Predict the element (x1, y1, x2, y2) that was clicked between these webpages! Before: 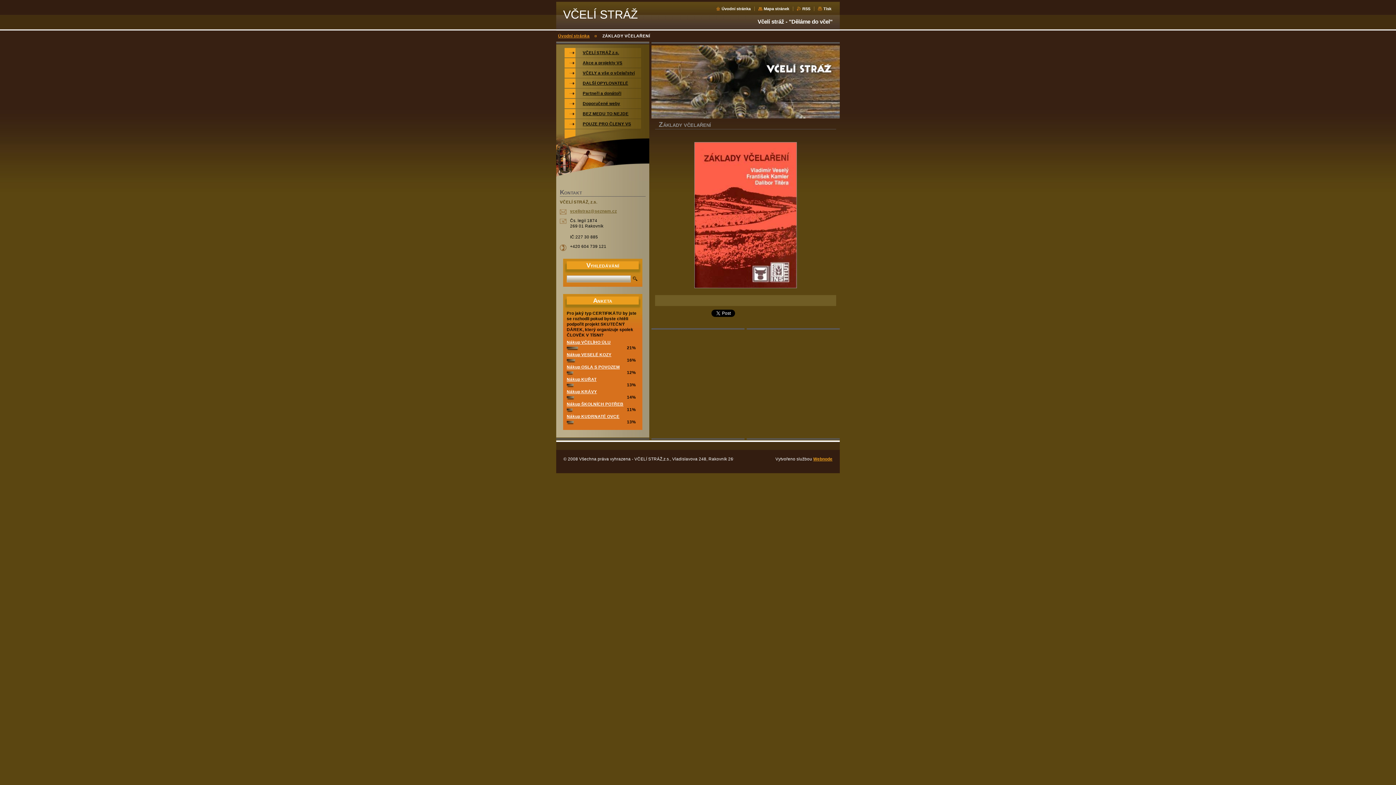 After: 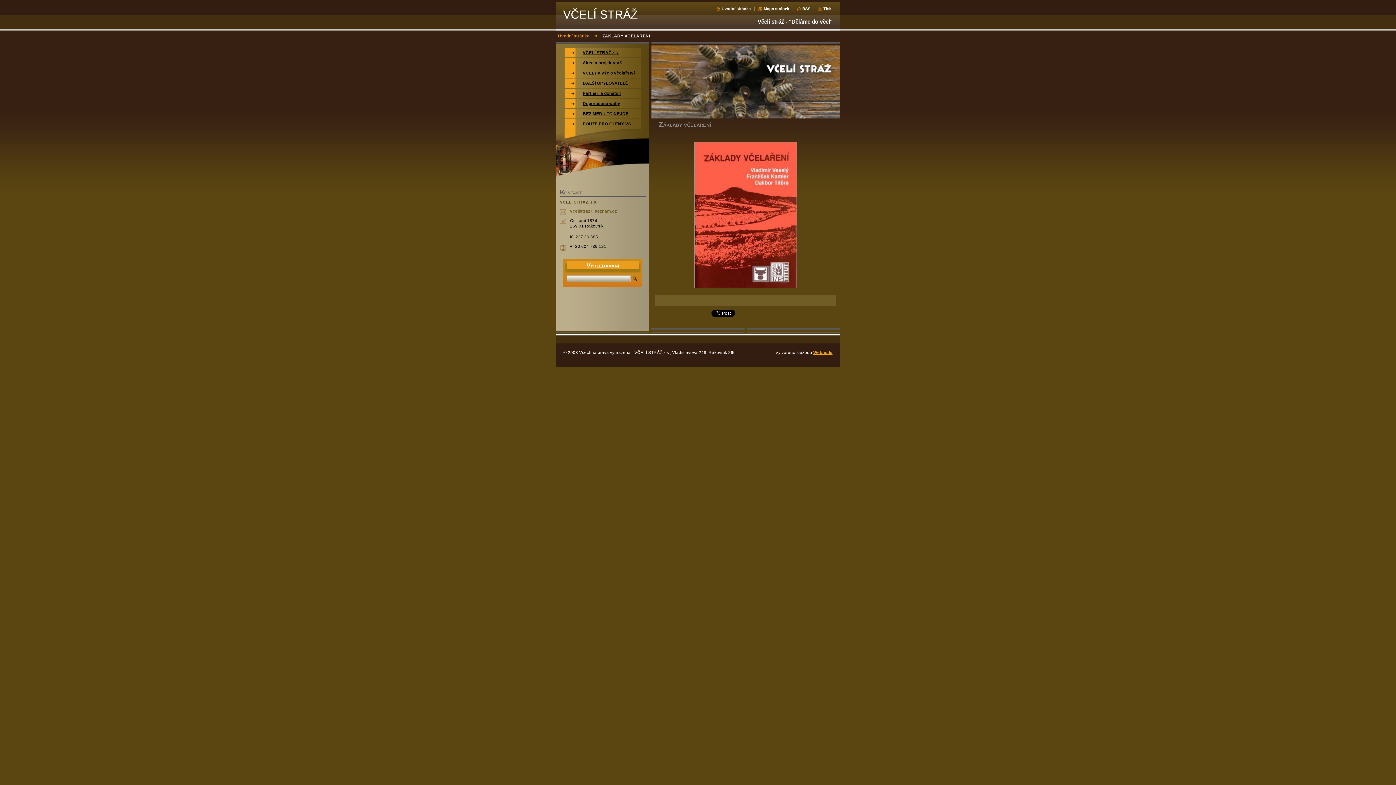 Action: bbox: (566, 377, 596, 381) label: Nákup KUŘAT